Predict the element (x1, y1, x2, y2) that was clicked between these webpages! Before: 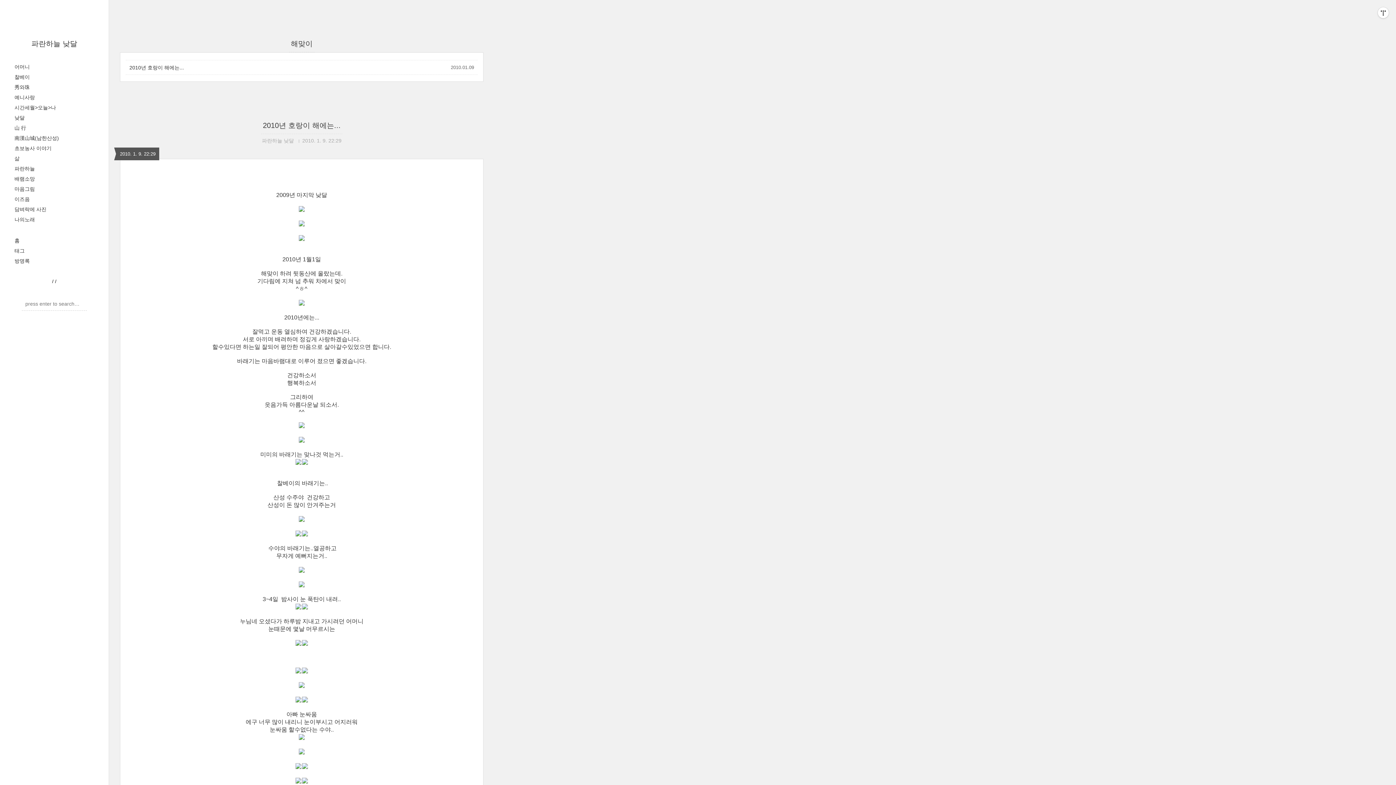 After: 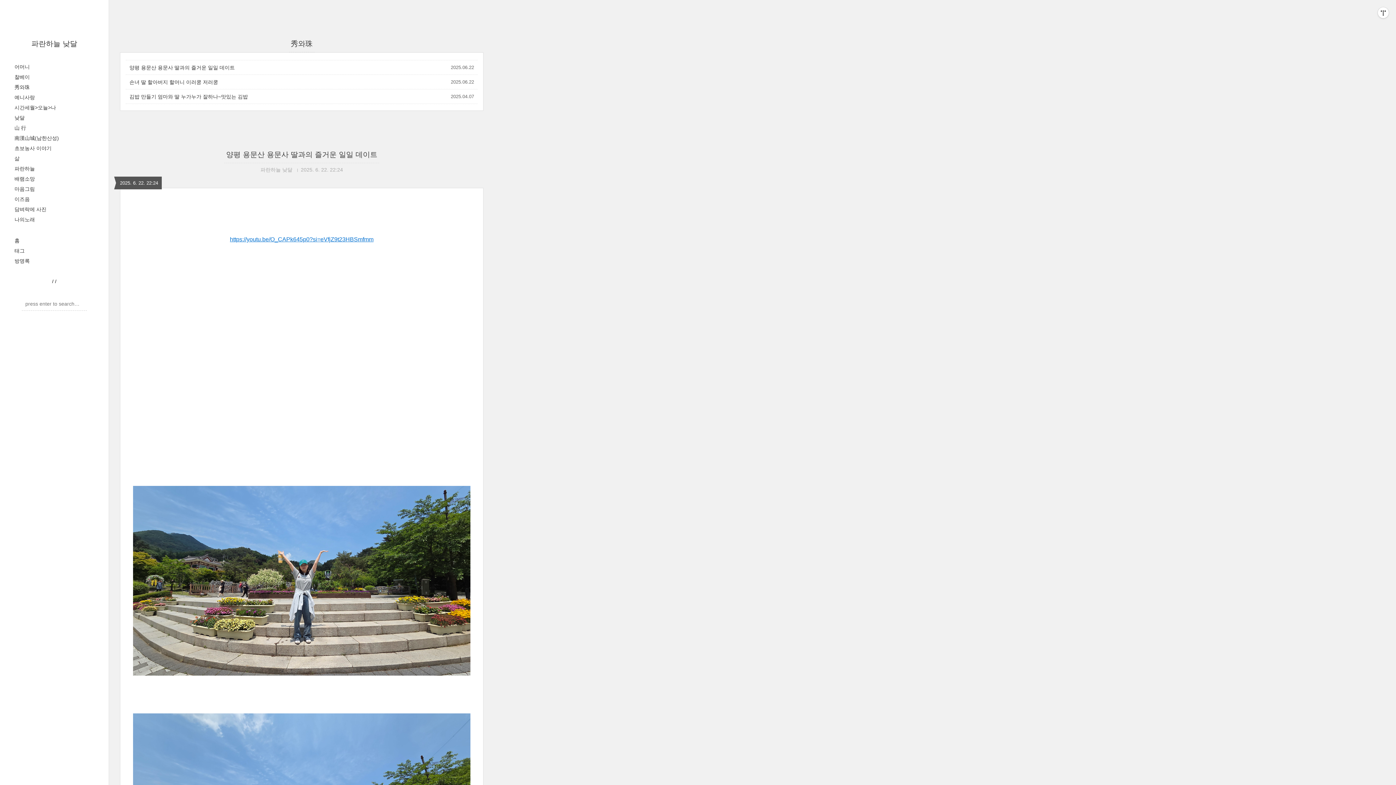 Action: bbox: (14, 84, 29, 90) label: 秀와珠